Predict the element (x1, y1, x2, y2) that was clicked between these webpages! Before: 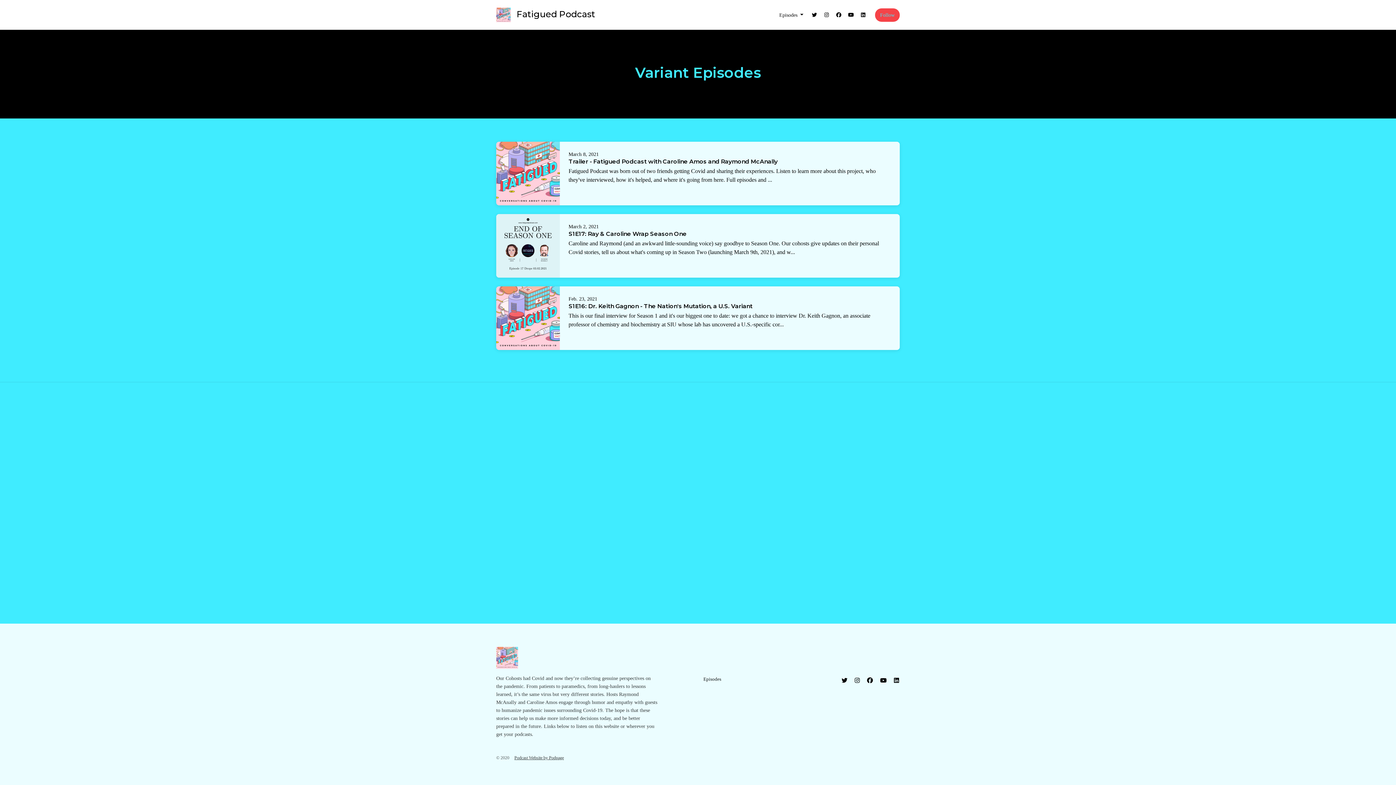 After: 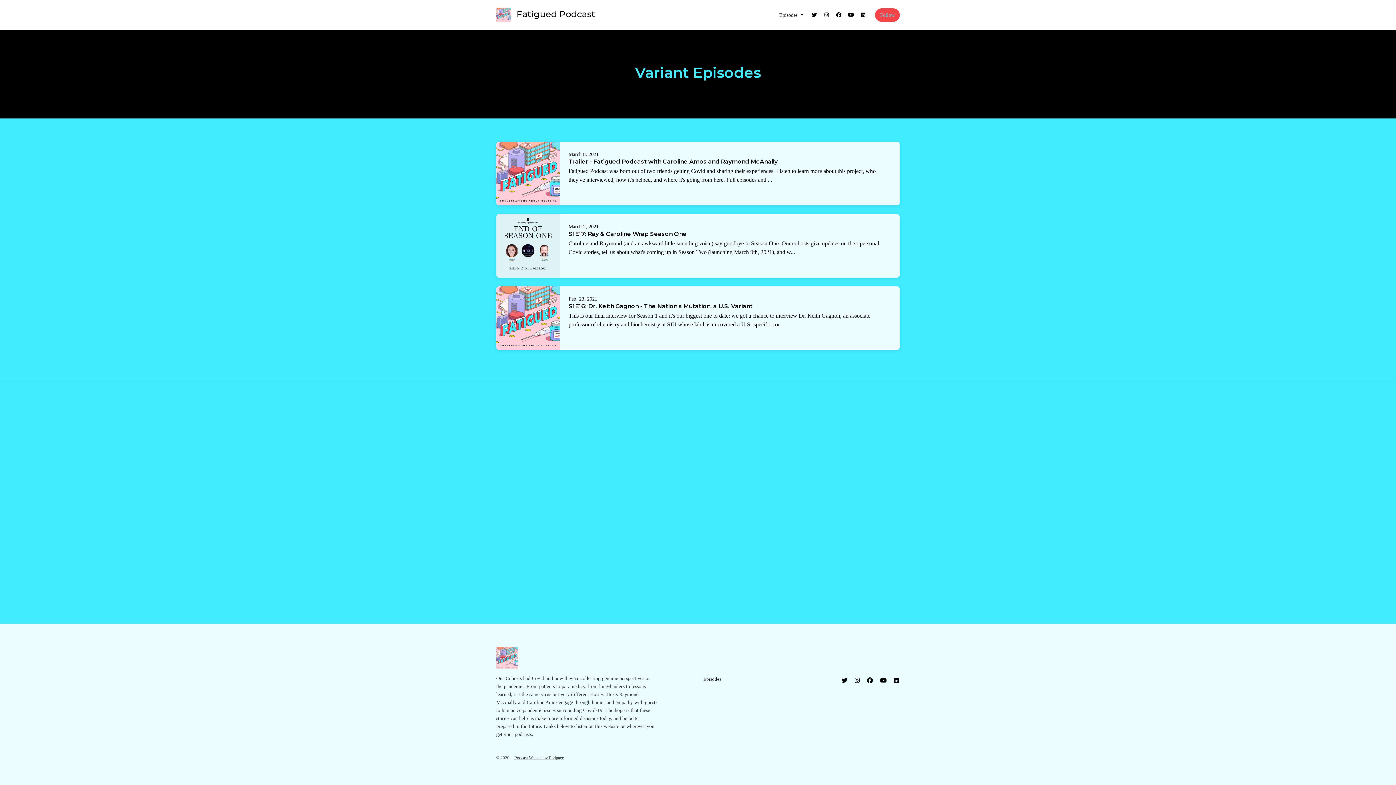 Action: bbox: (880, 674, 886, 687) label: YouTube icon